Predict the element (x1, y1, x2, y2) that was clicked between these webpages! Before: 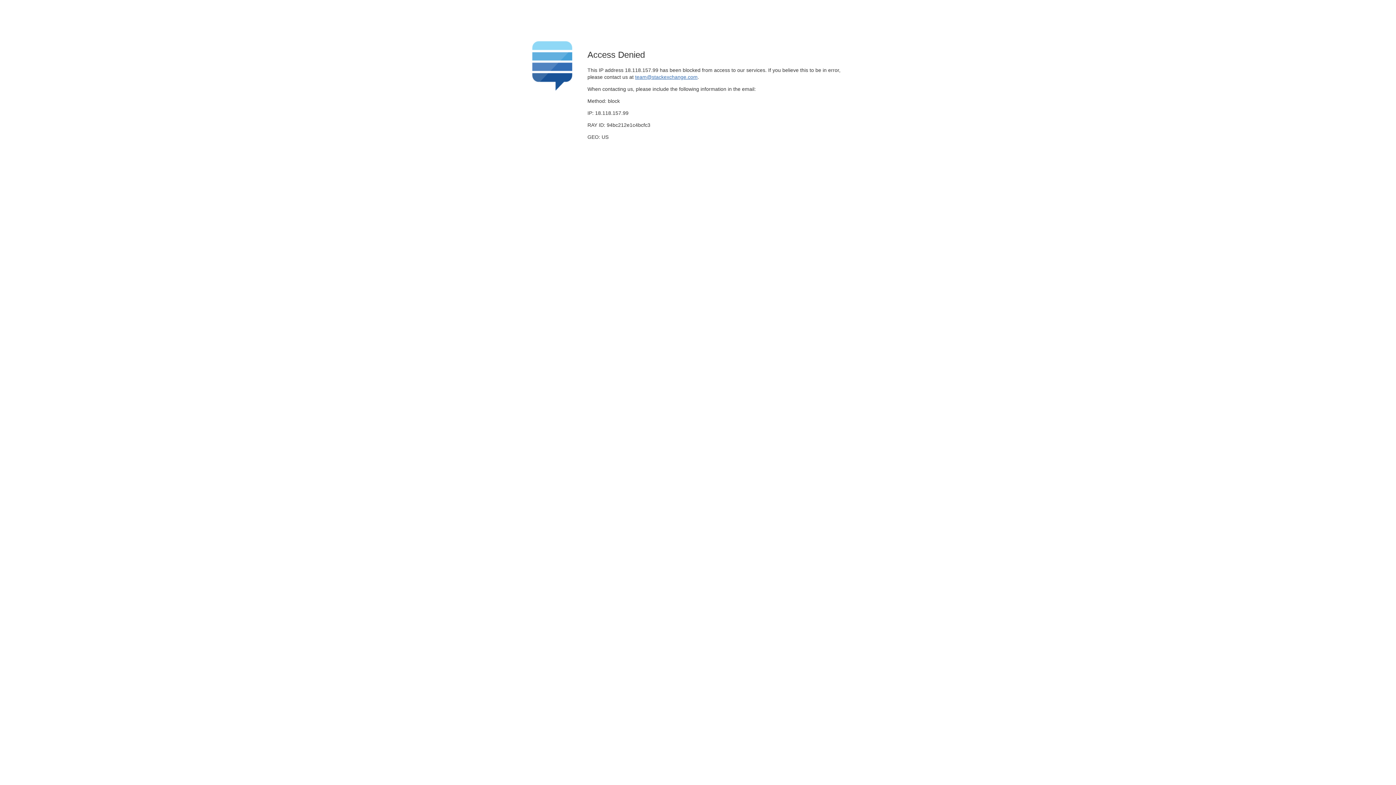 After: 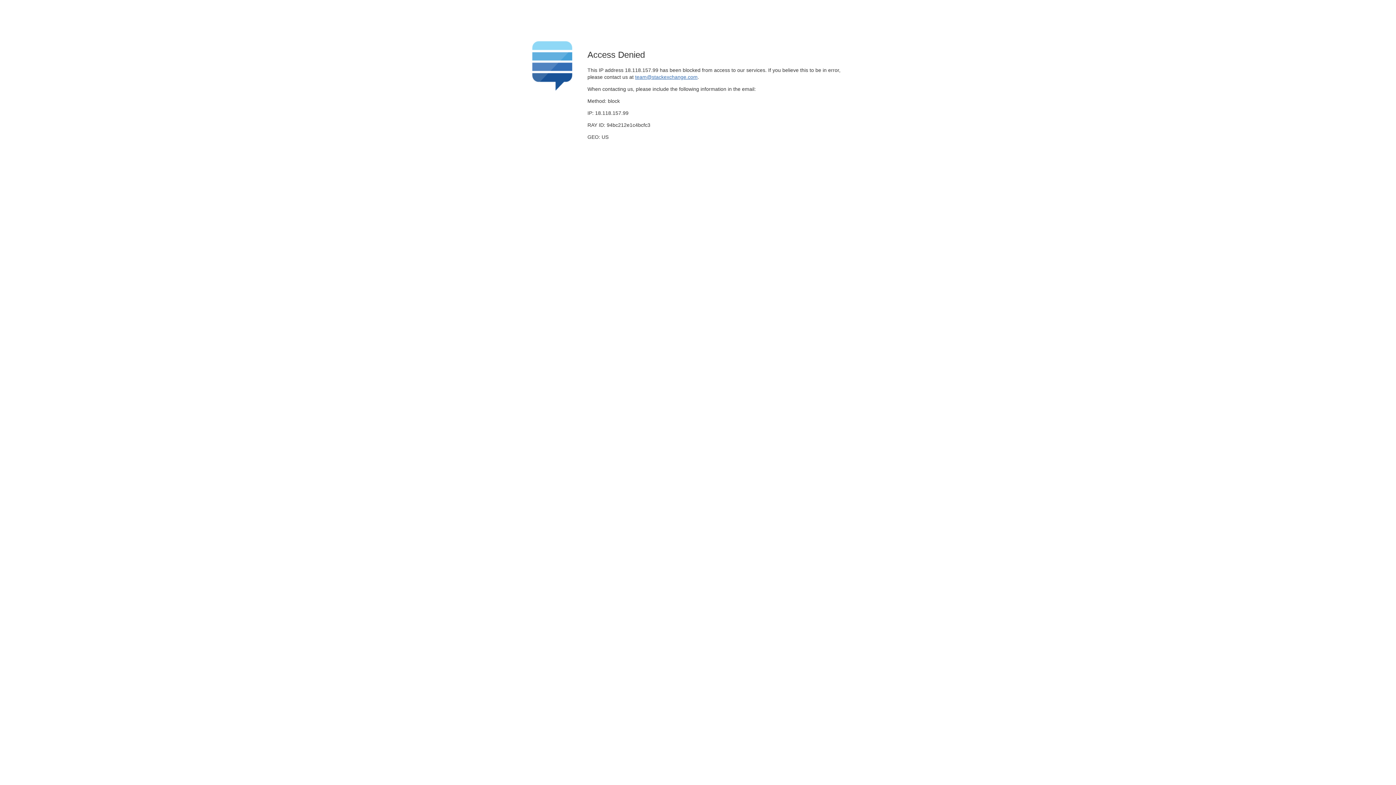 Action: bbox: (635, 74, 697, 79) label: team@stackexchange.com